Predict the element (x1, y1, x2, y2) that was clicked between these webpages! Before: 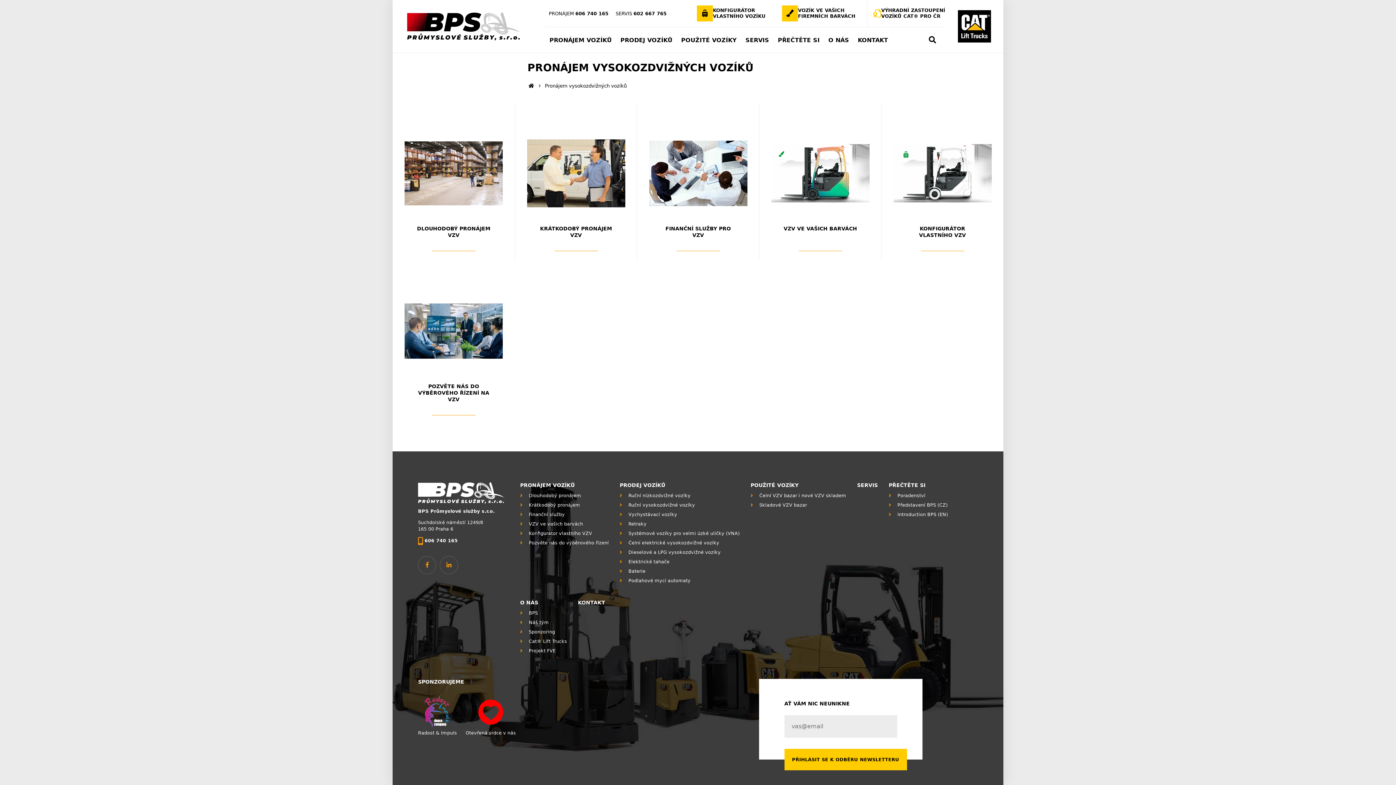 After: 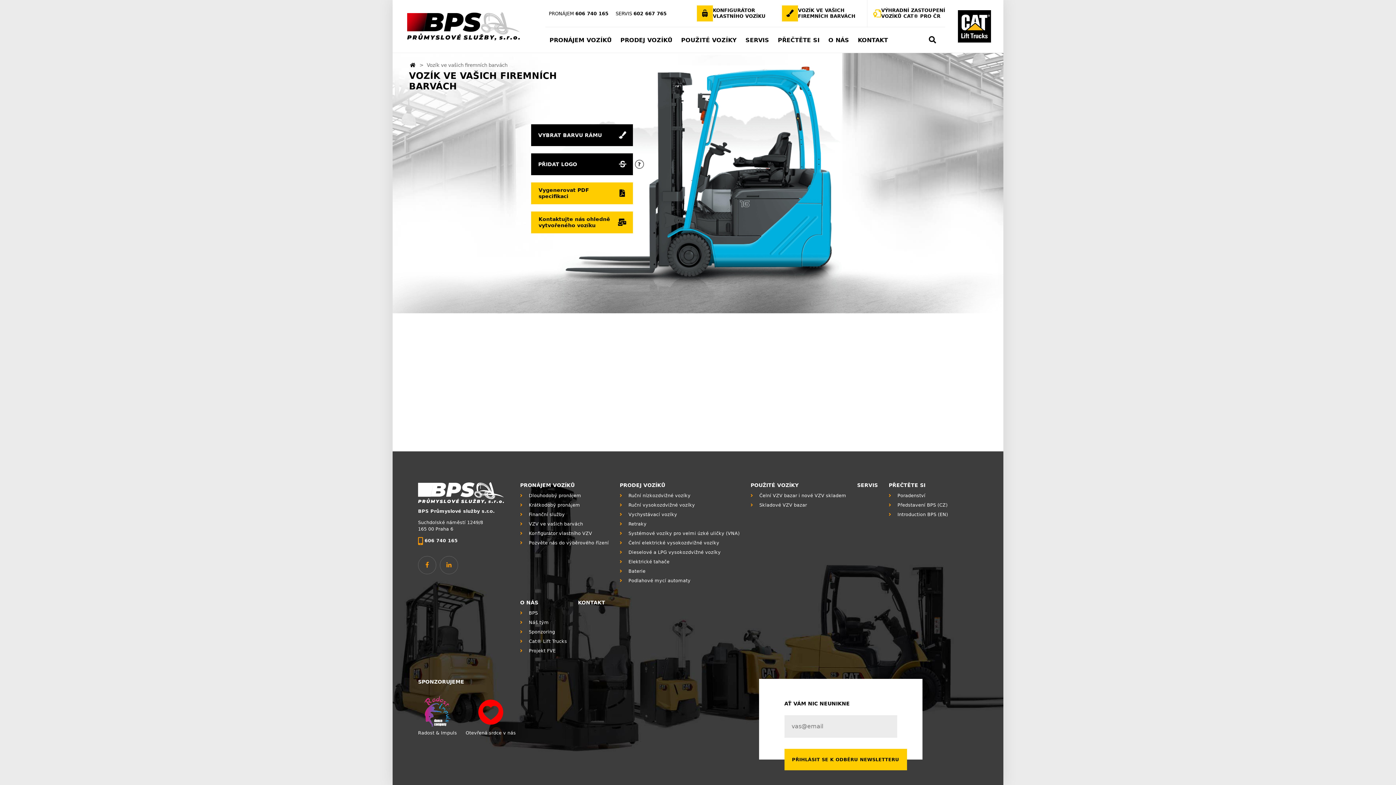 Action: bbox: (759, 102, 881, 260) label: VZV VE VAŠICH BARVÁCH